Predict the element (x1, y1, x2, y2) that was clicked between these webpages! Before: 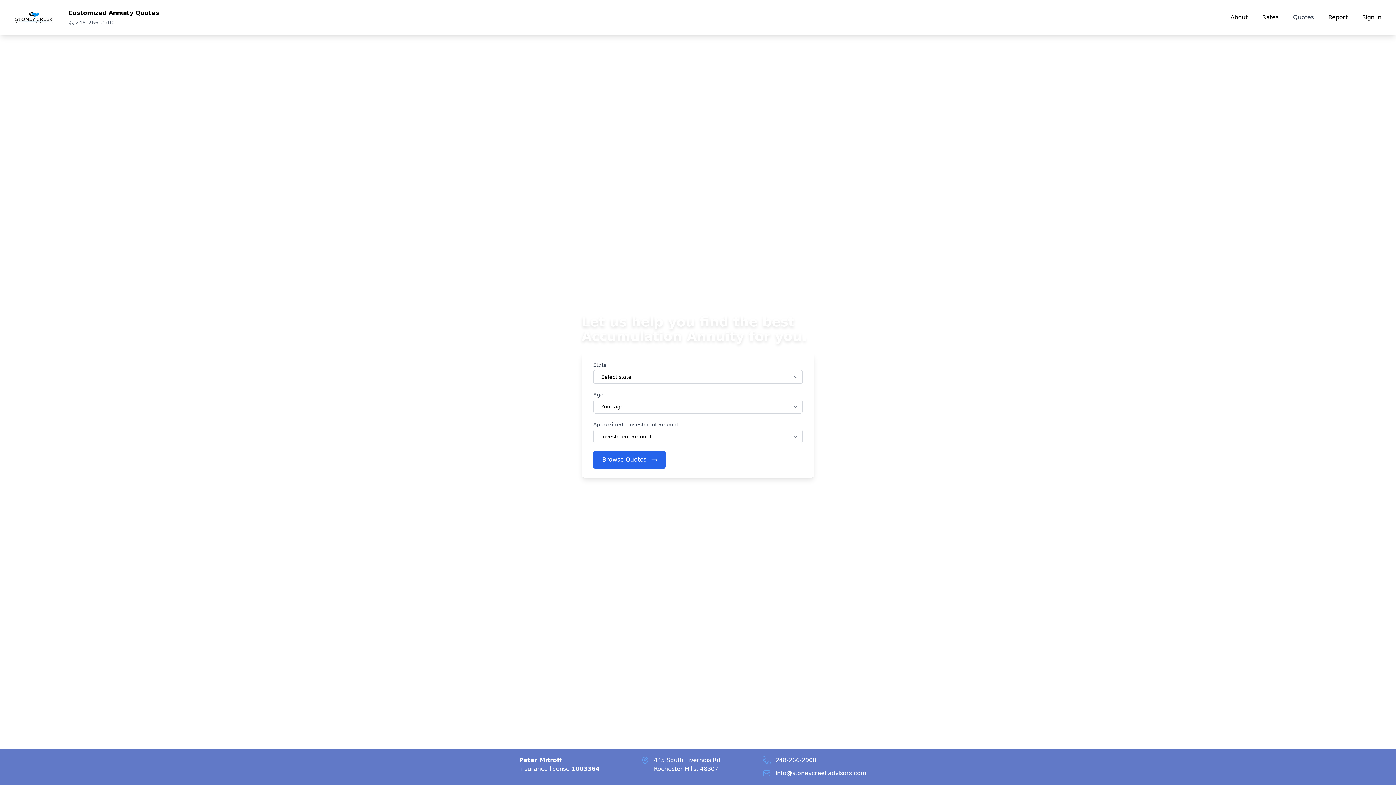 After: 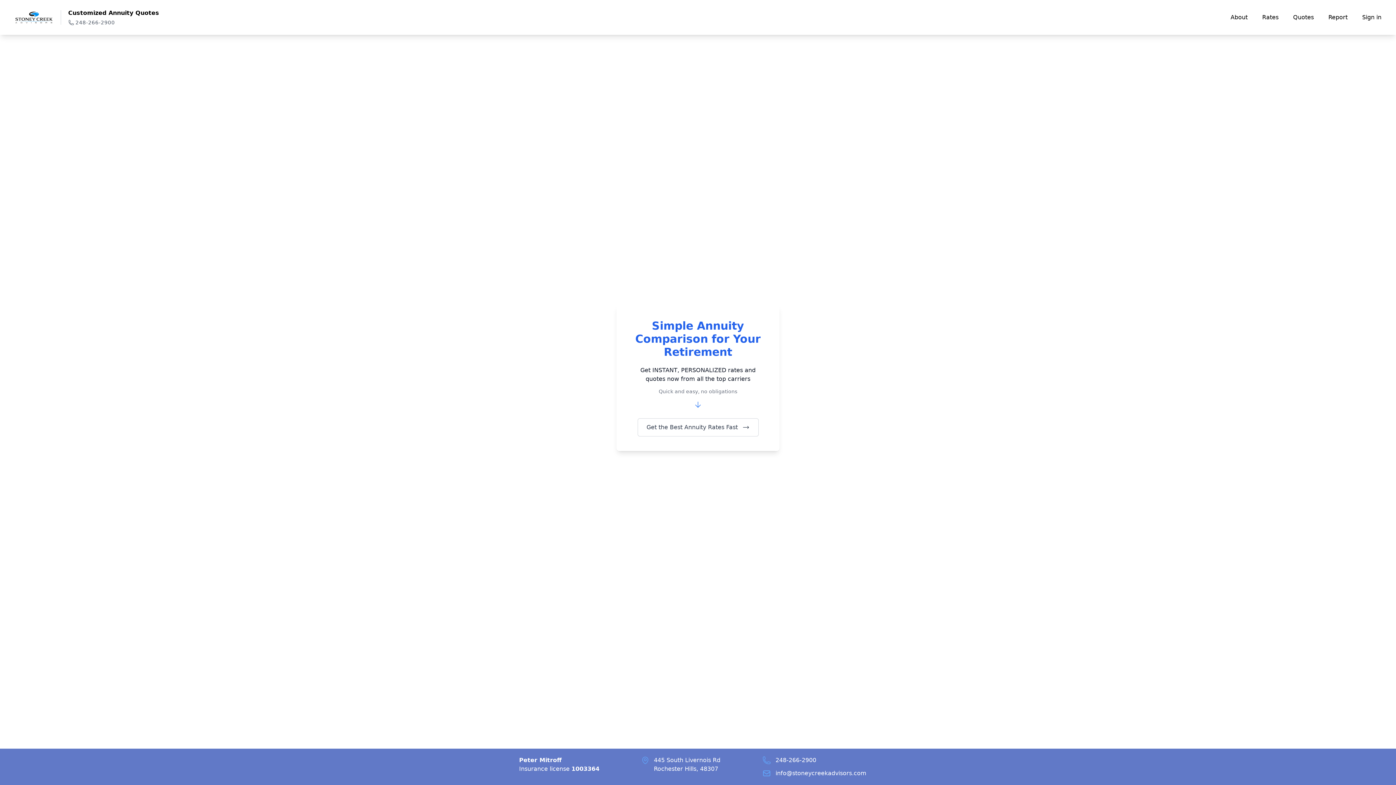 Action: bbox: (14, 10, 60, 24)